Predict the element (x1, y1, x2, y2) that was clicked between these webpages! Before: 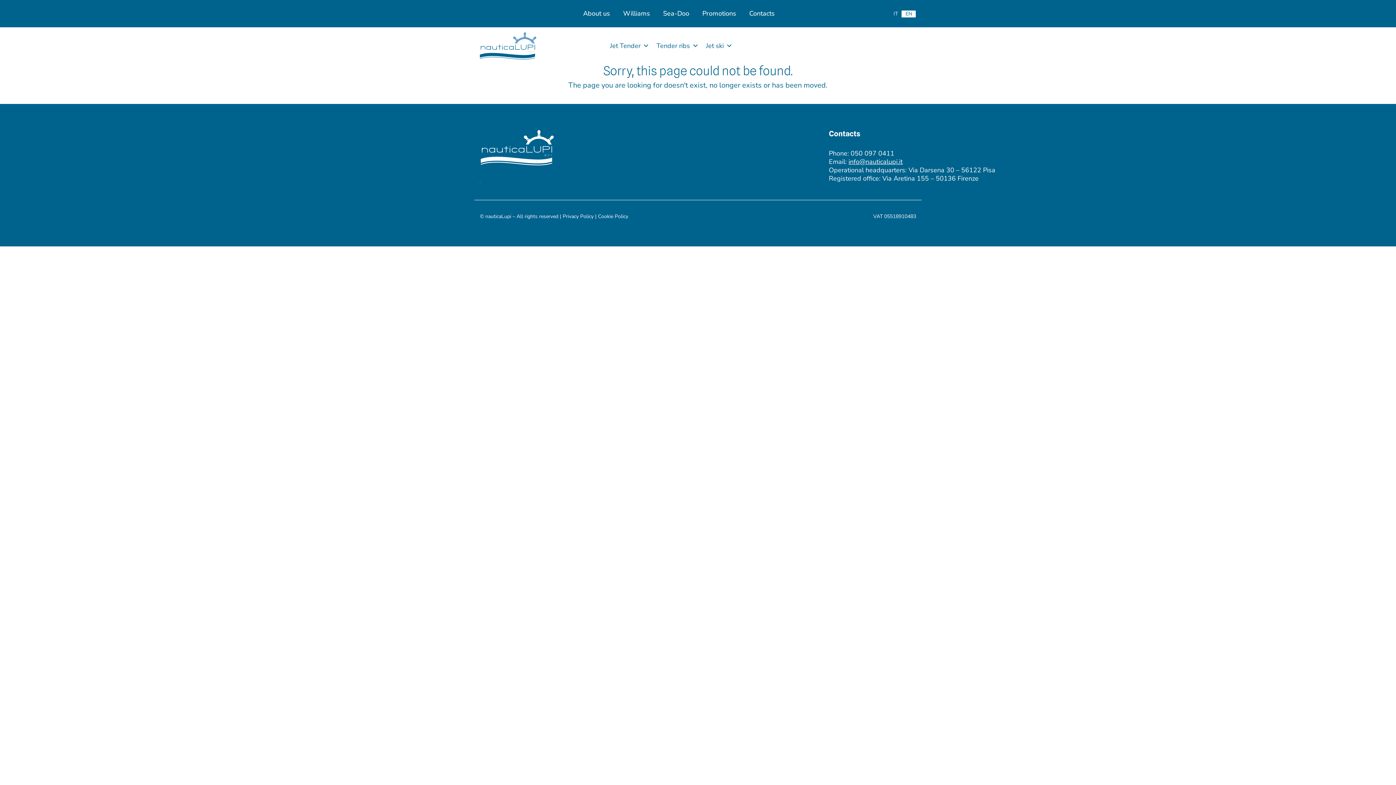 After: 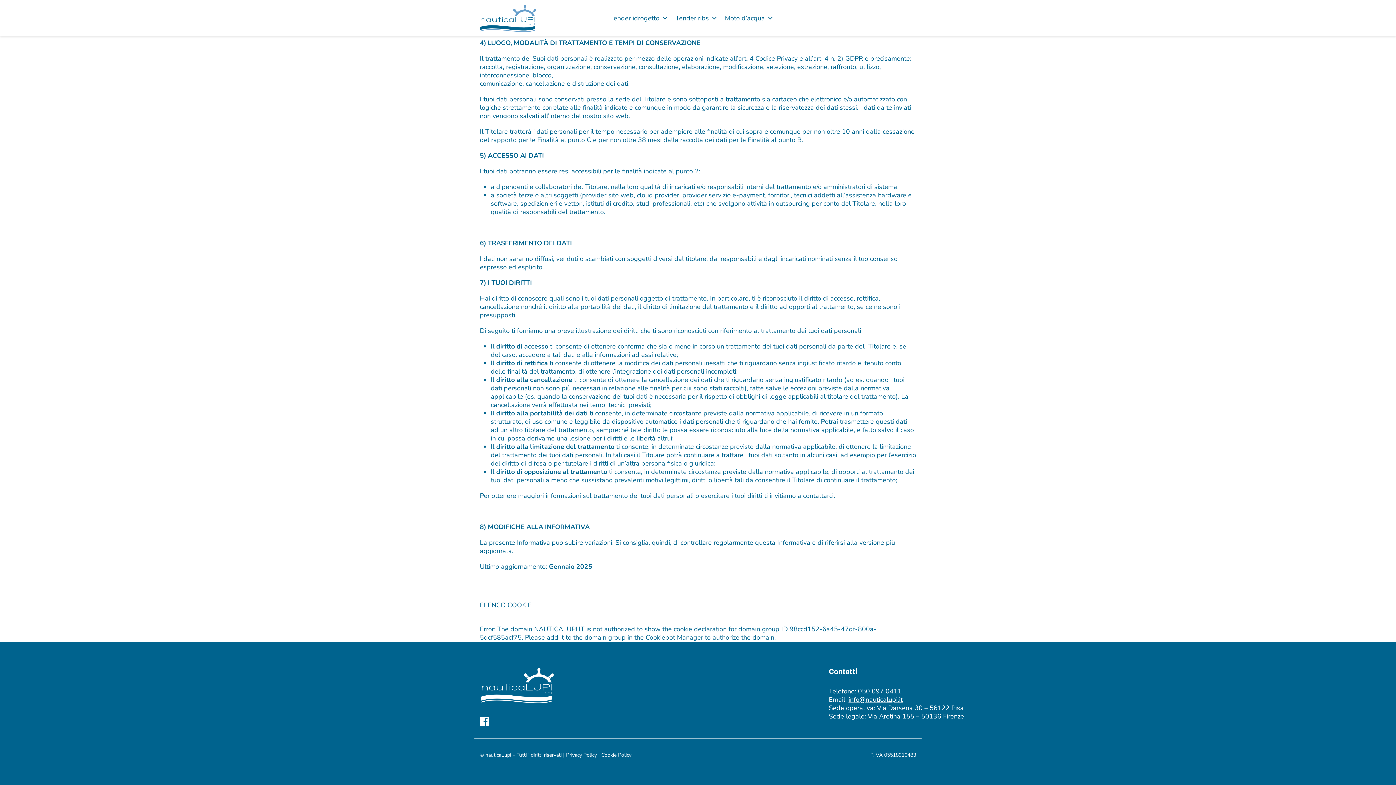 Action: bbox: (598, 213, 628, 220) label: Cookie Policy